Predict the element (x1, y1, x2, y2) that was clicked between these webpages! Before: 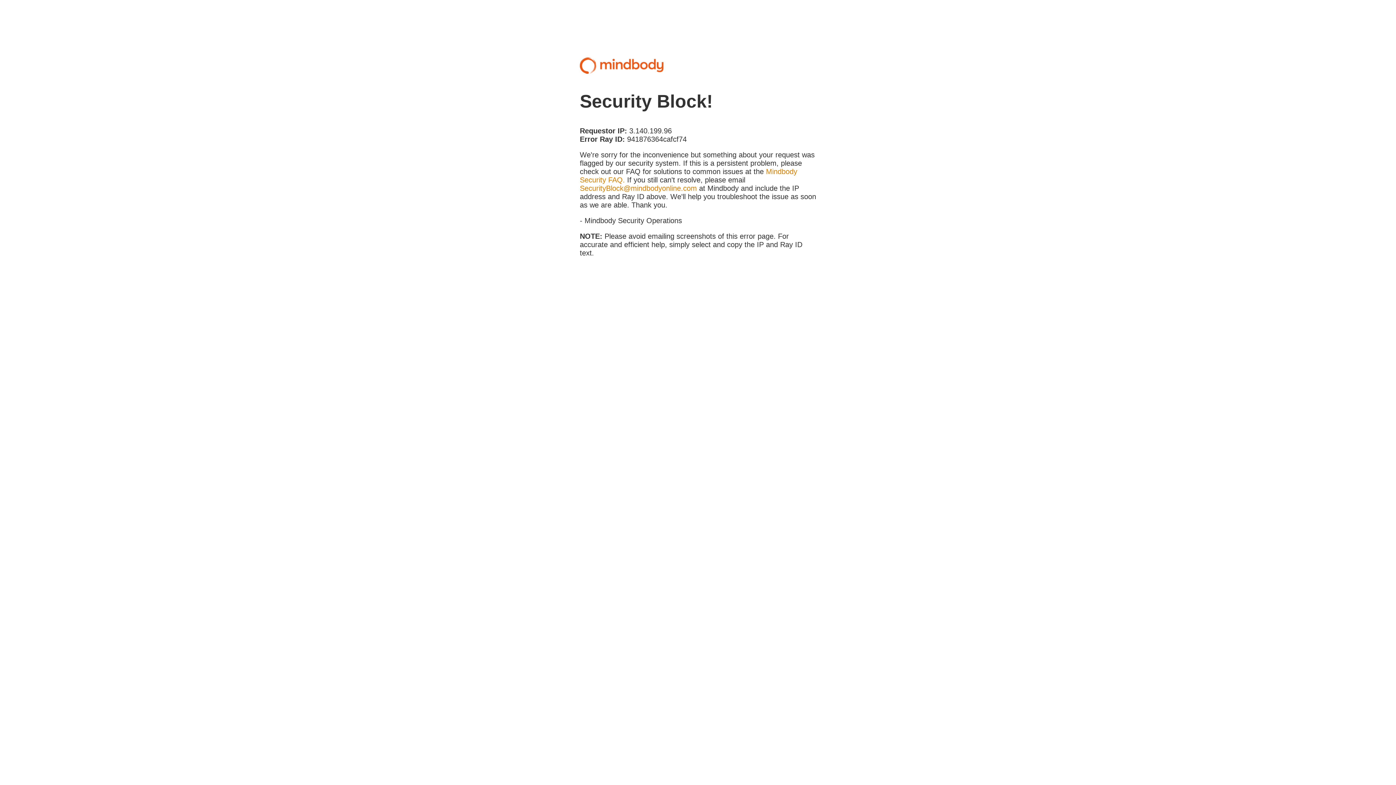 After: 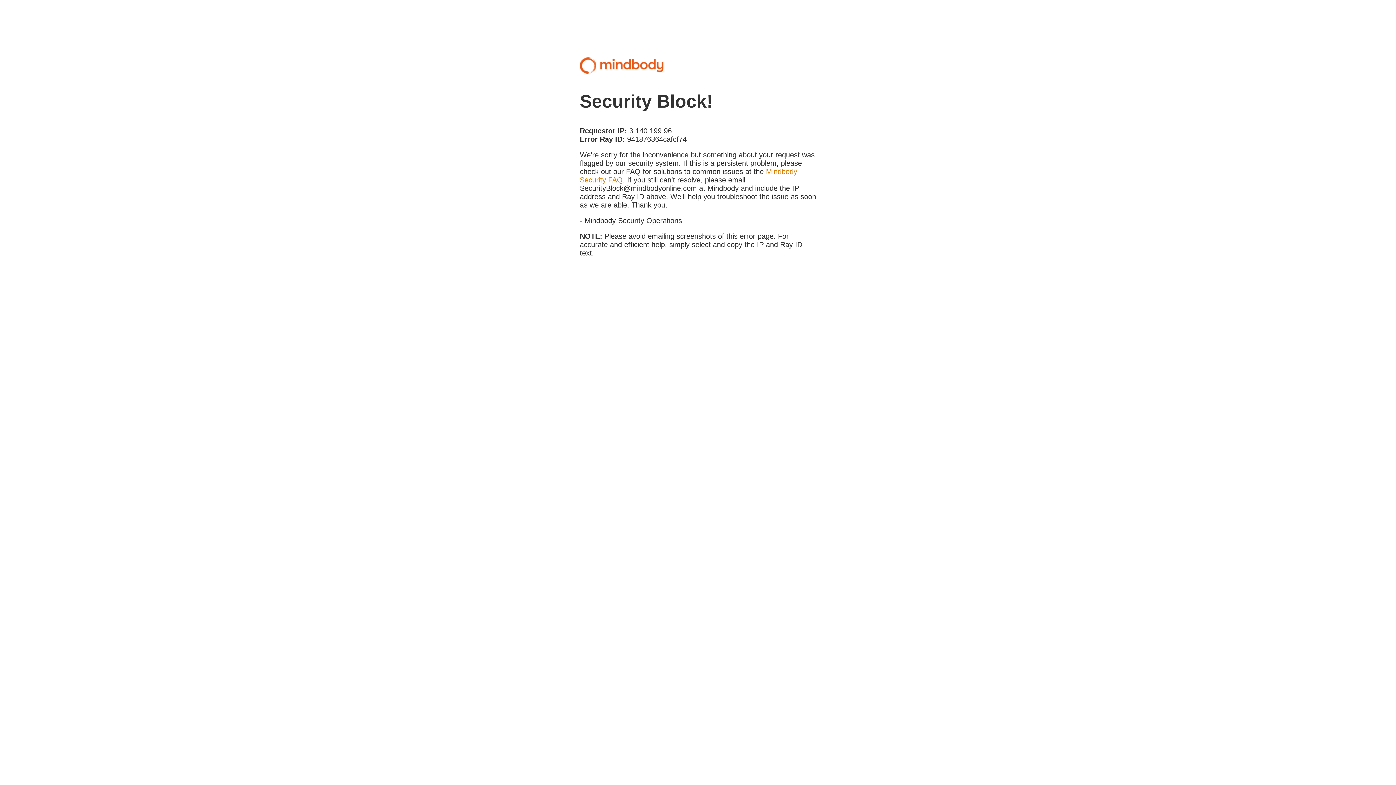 Action: label: SecurityBlock@mindbodyonline.com bbox: (580, 184, 697, 192)